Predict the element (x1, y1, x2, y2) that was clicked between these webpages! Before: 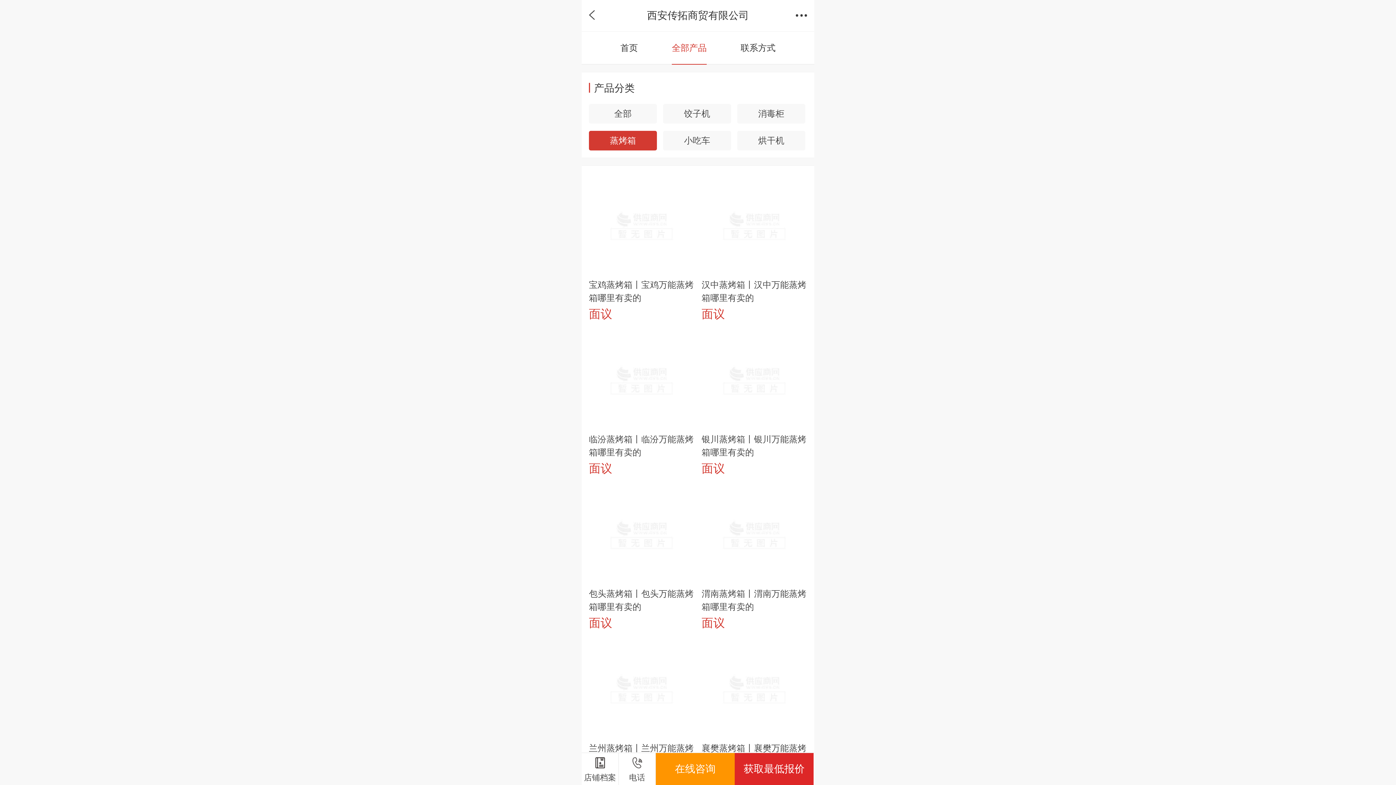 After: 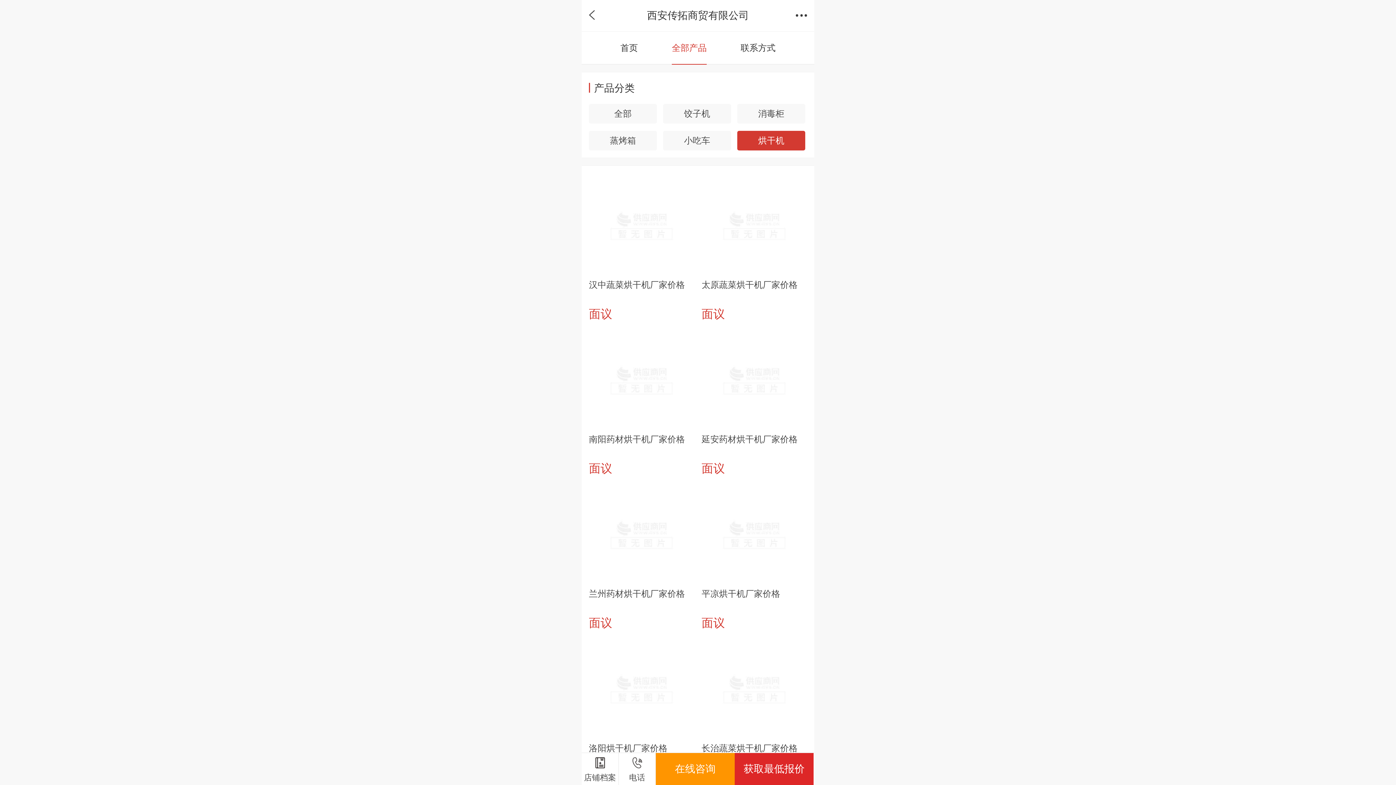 Action: label: 烘干机 bbox: (737, 130, 805, 150)